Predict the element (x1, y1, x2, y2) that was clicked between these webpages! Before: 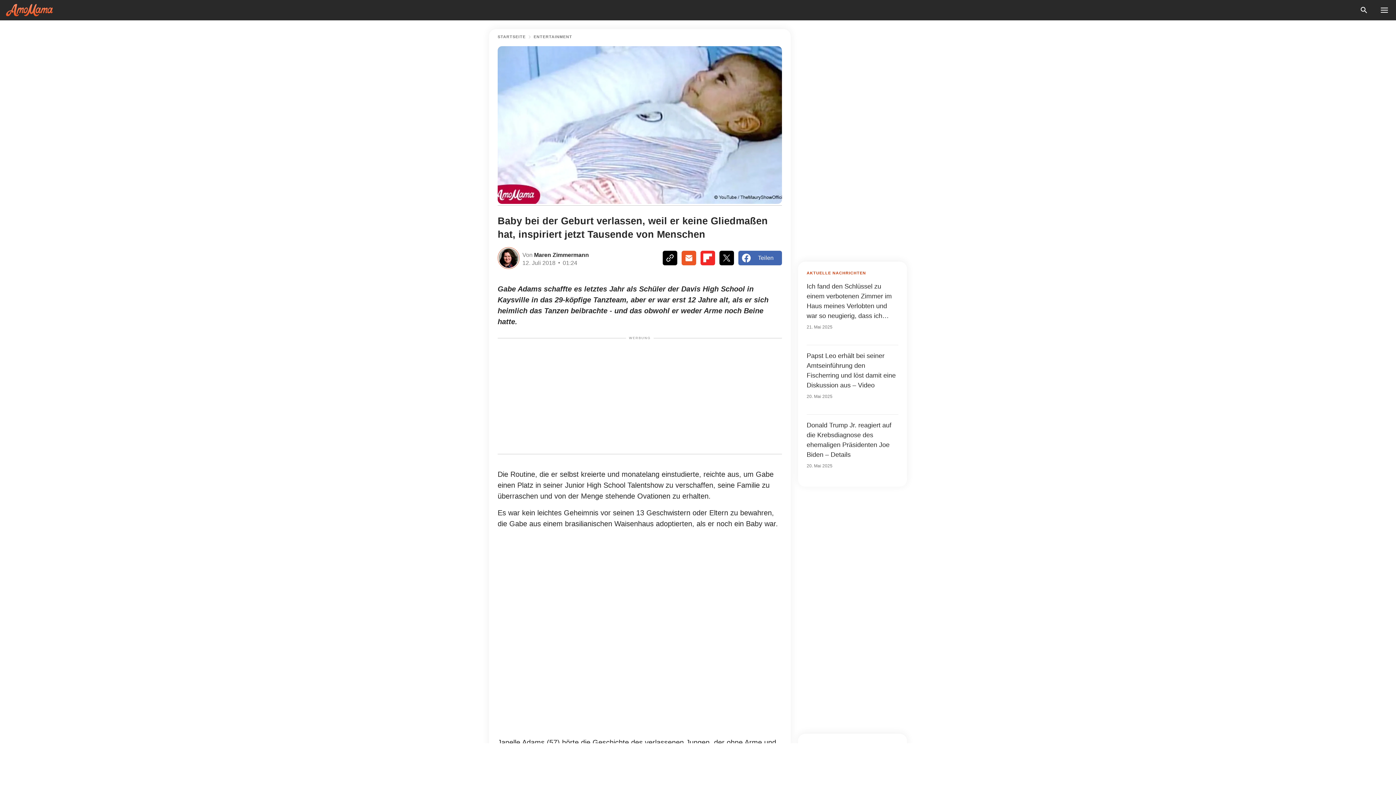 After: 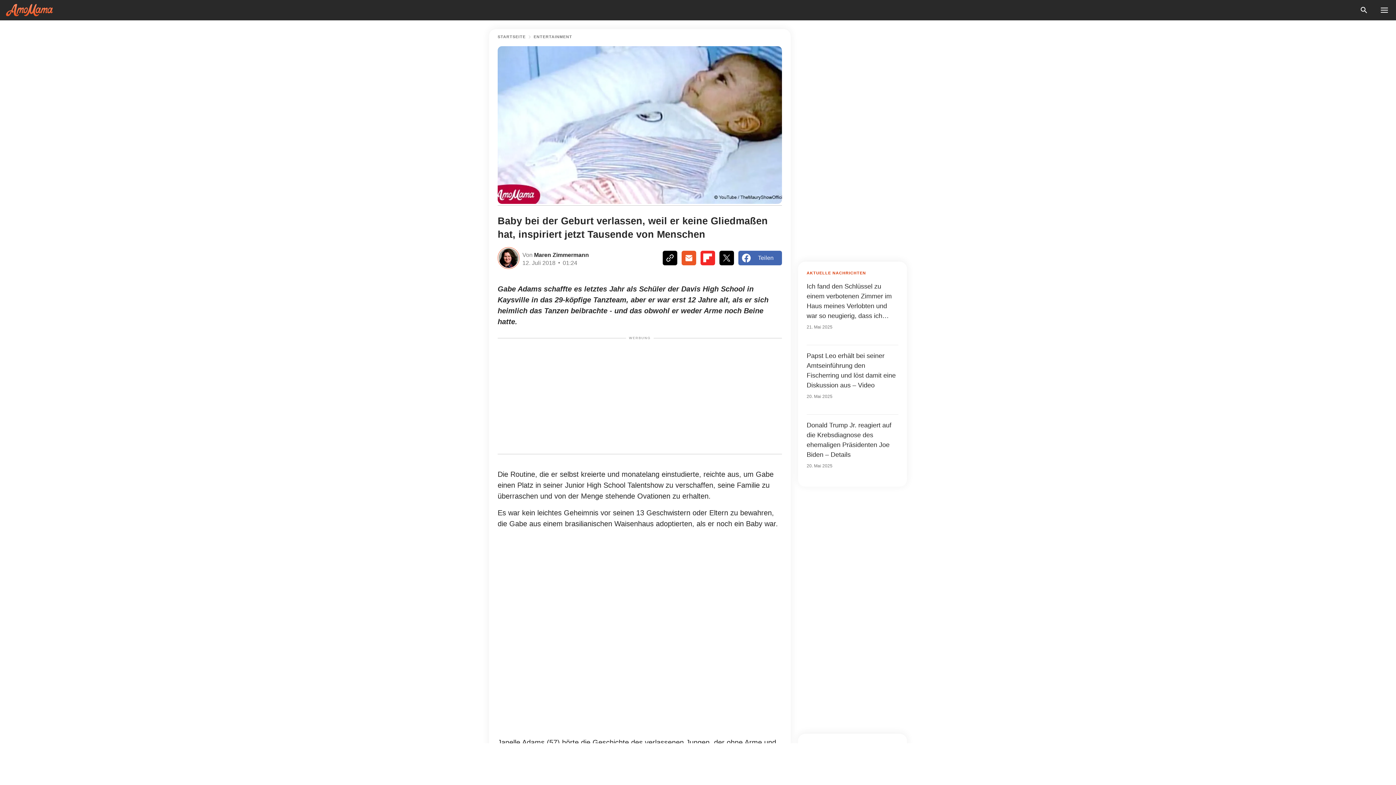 Action: bbox: (681, 251, 696, 265)